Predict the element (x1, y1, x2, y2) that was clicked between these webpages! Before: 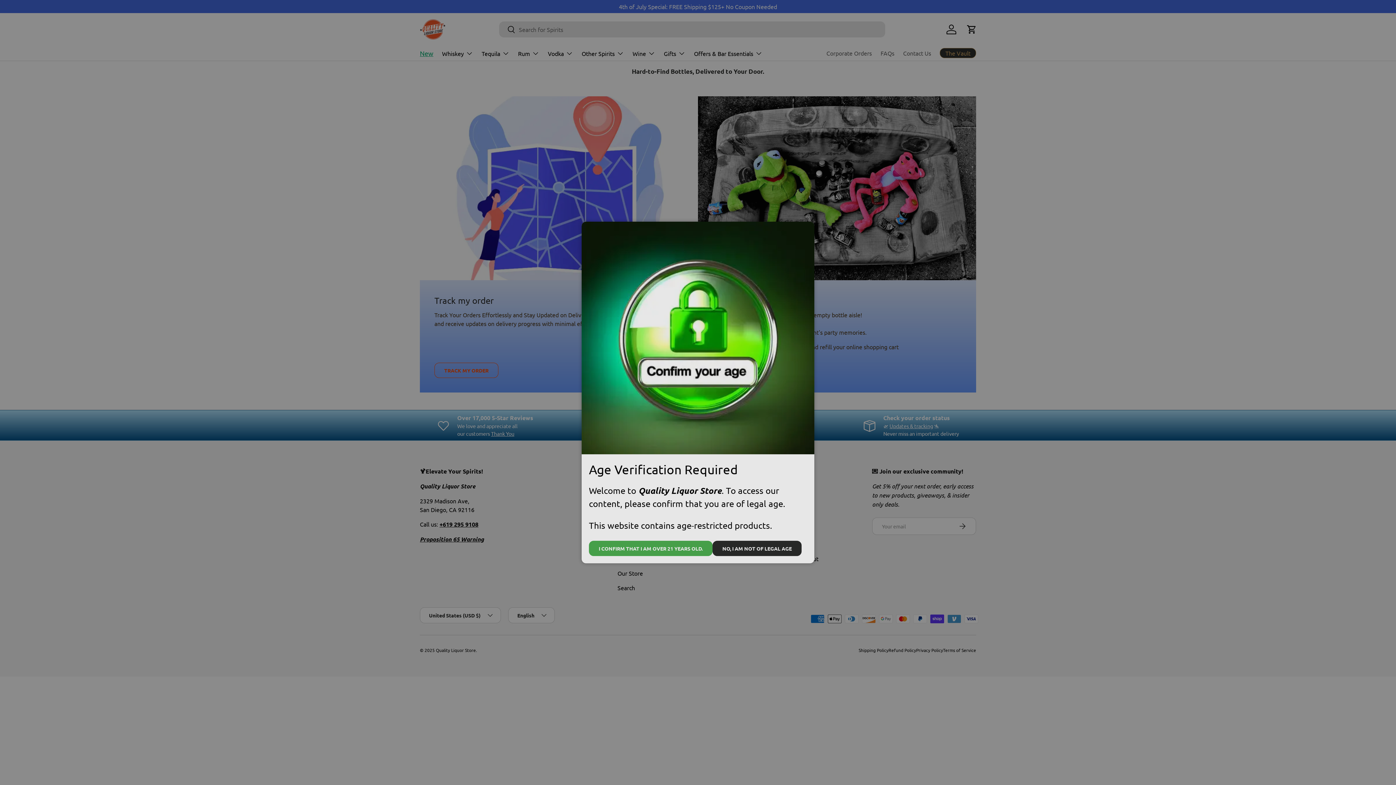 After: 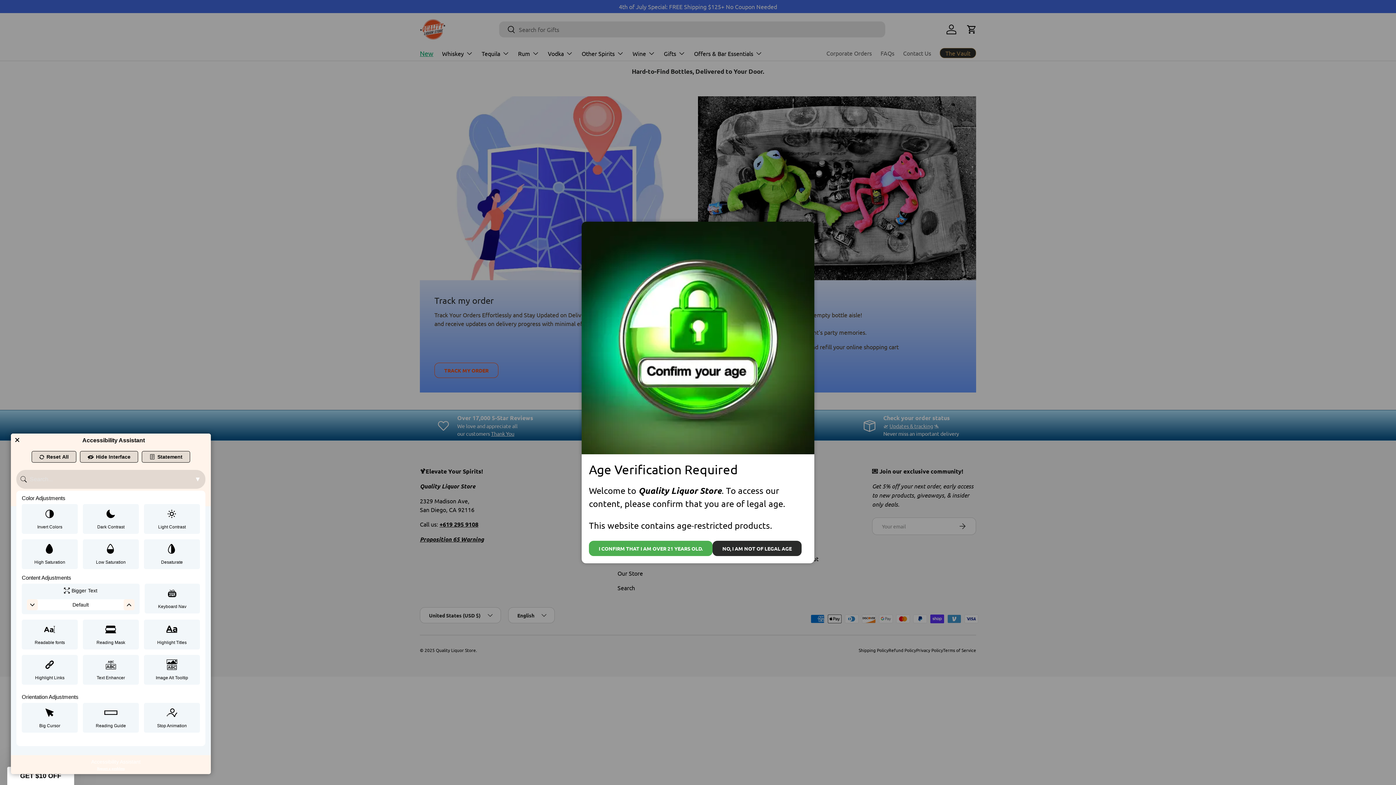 Action: label: Web Accessibility Initiative bbox: (0, 756, 5, 780)